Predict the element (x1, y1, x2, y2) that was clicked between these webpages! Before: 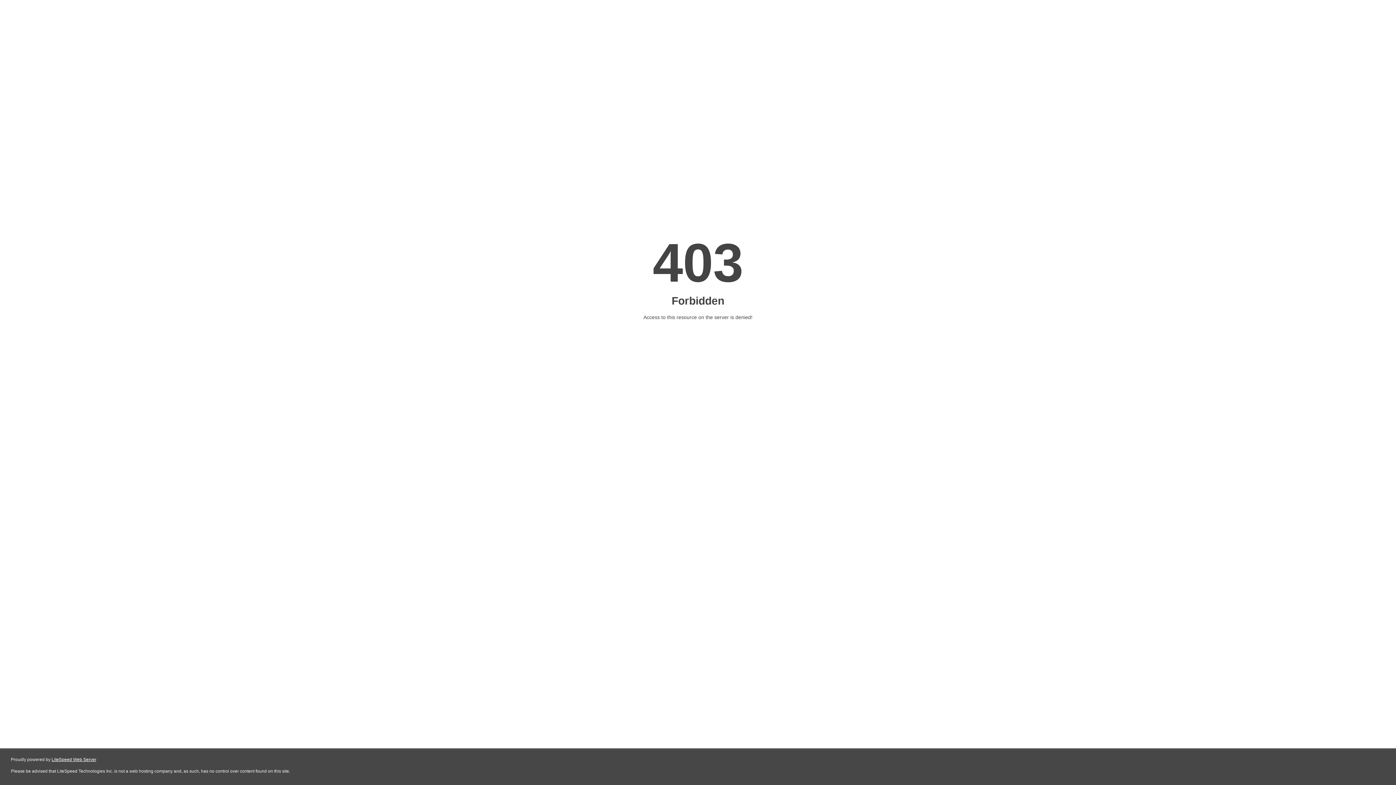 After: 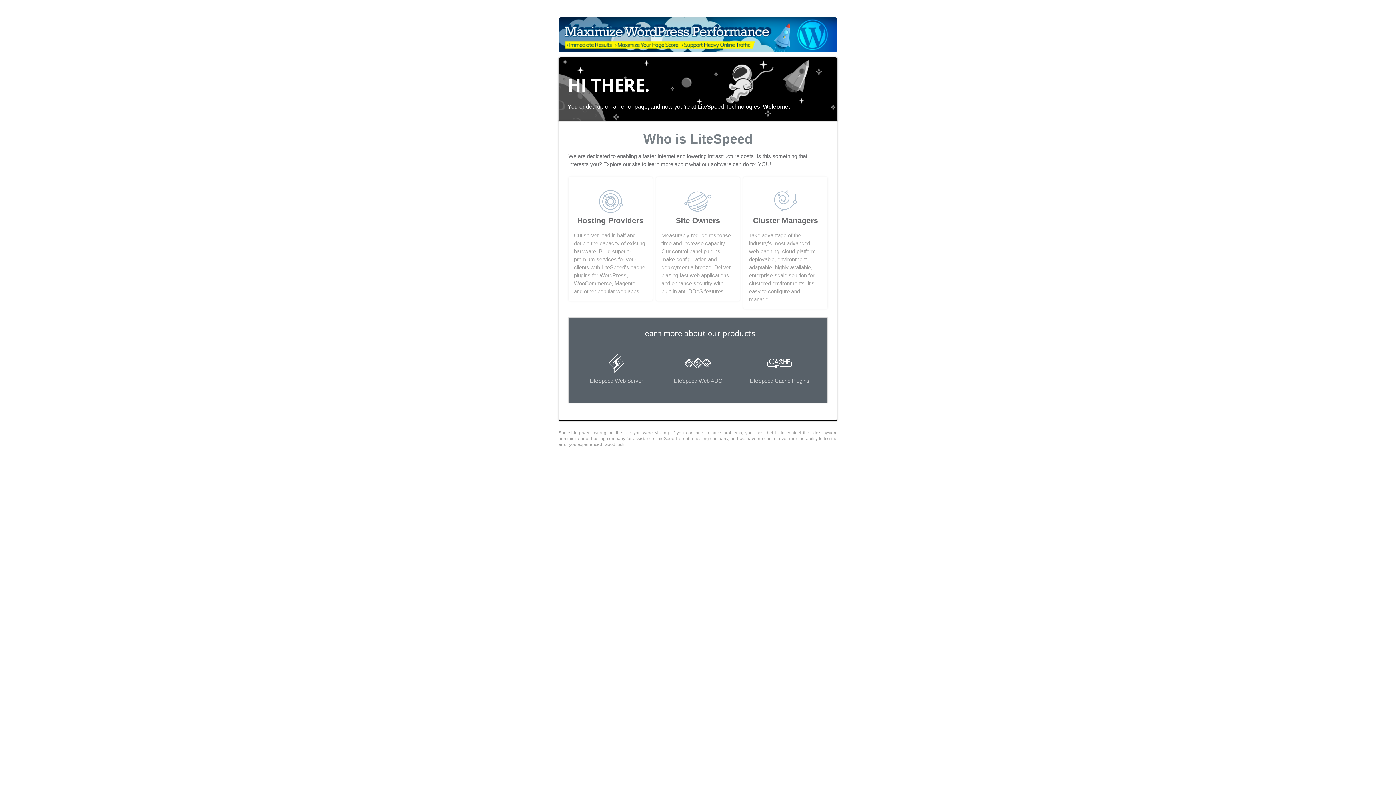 Action: label: LiteSpeed Web Server bbox: (51, 757, 96, 762)